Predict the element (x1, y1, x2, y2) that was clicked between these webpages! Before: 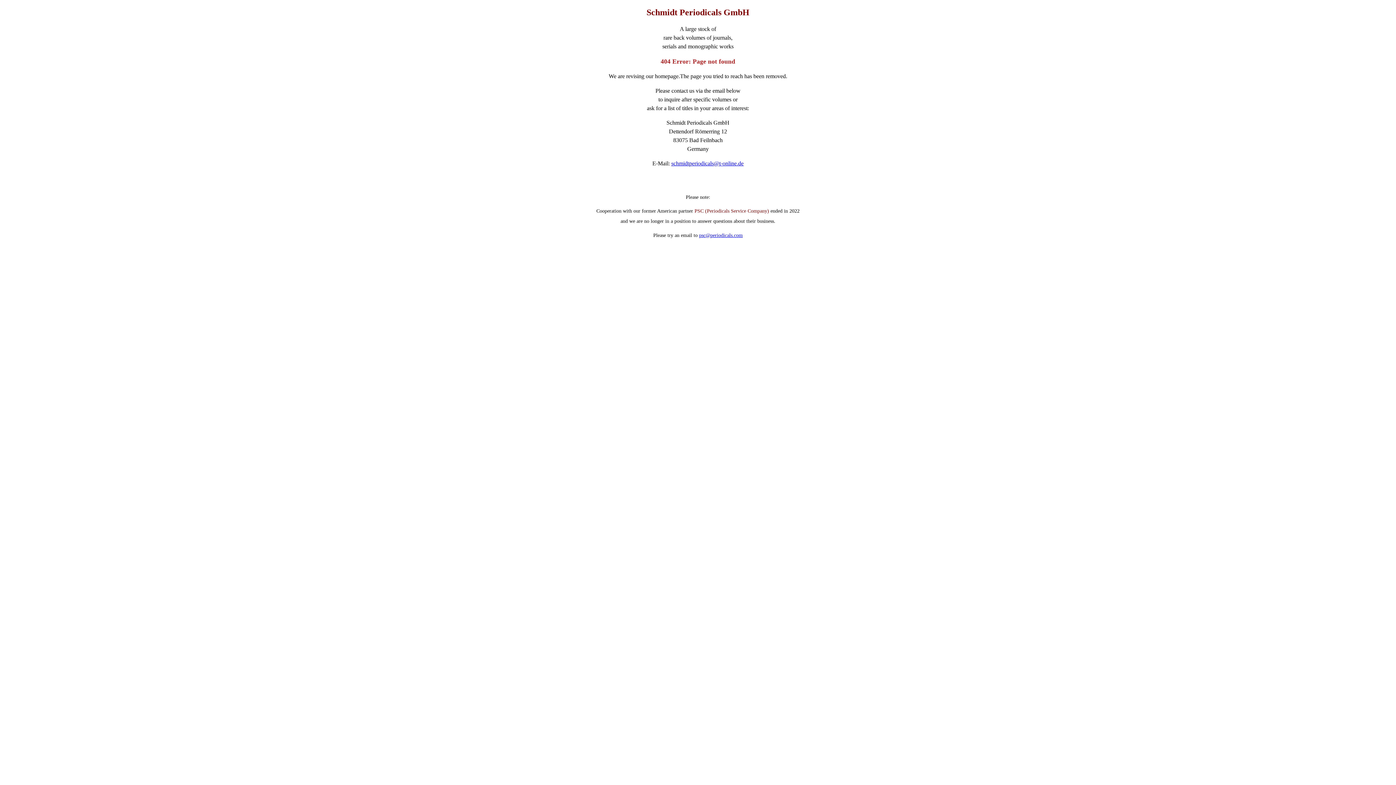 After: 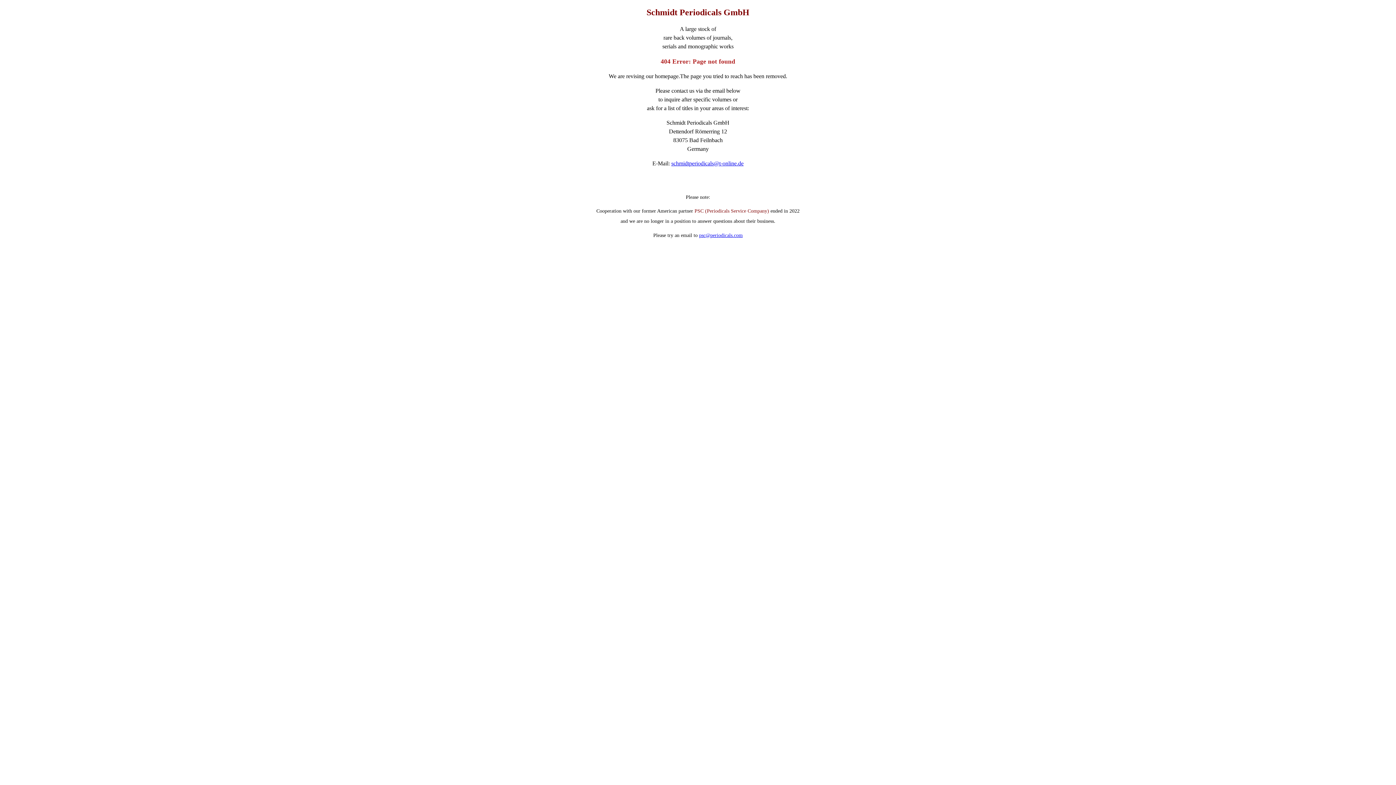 Action: bbox: (699, 232, 742, 238) label: psc@periodicals.com